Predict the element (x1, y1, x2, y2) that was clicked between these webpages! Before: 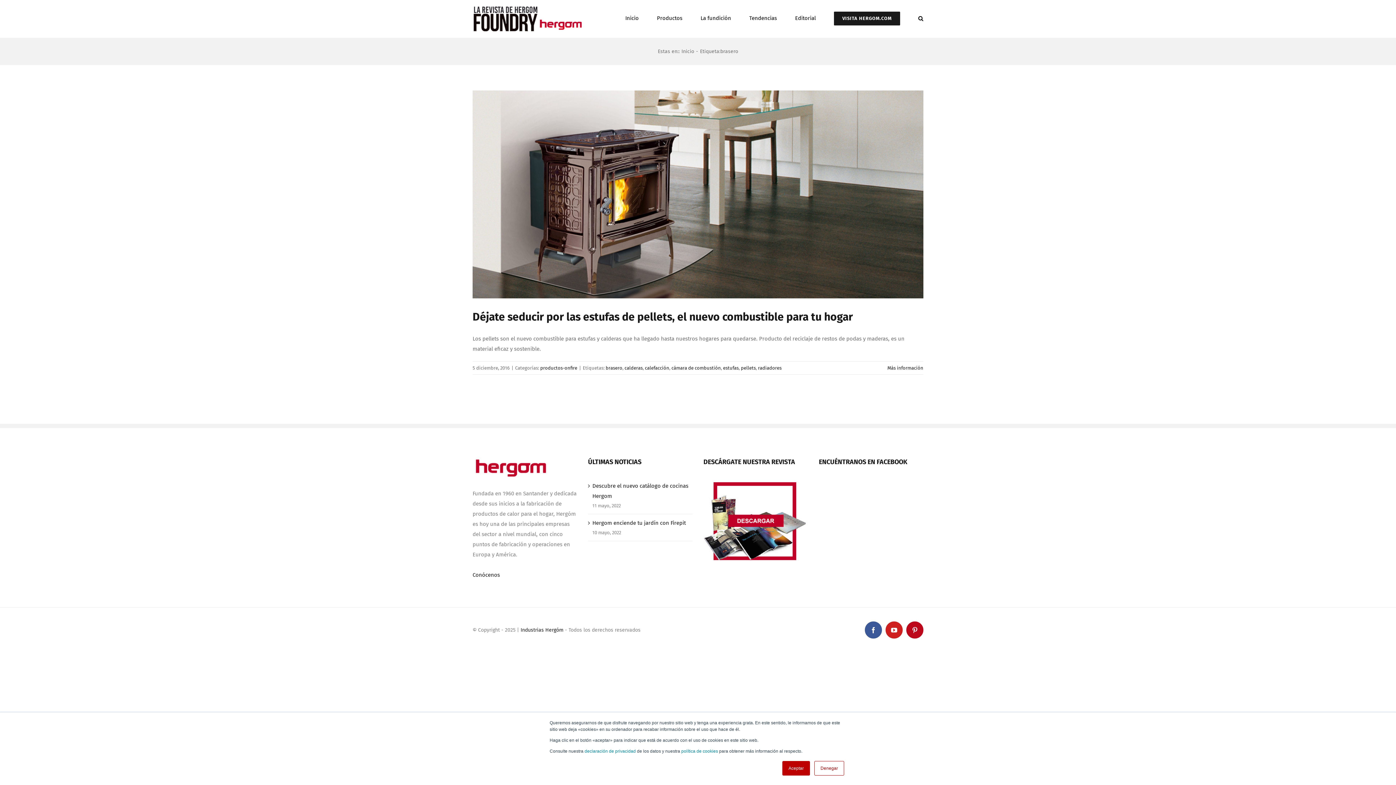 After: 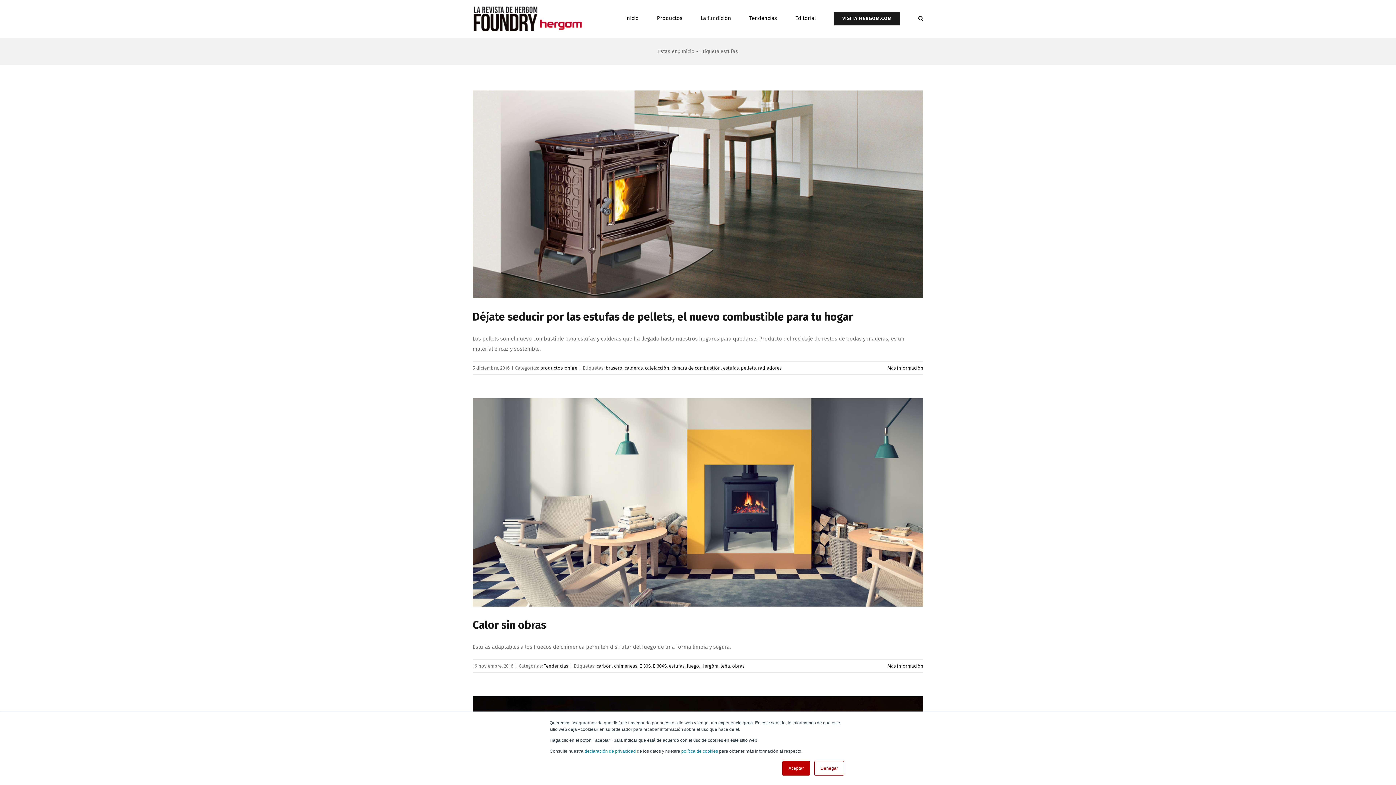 Action: bbox: (723, 365, 738, 371) label: estufas